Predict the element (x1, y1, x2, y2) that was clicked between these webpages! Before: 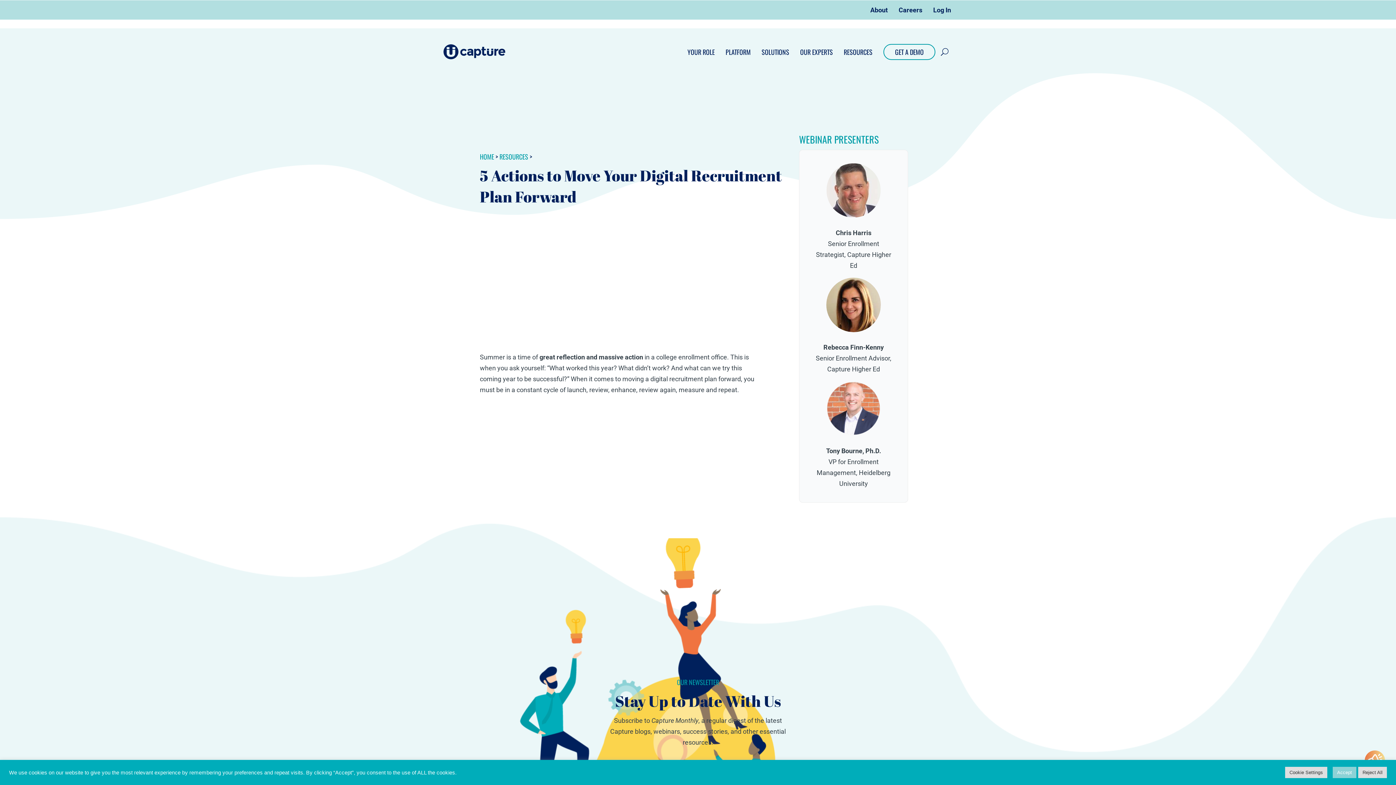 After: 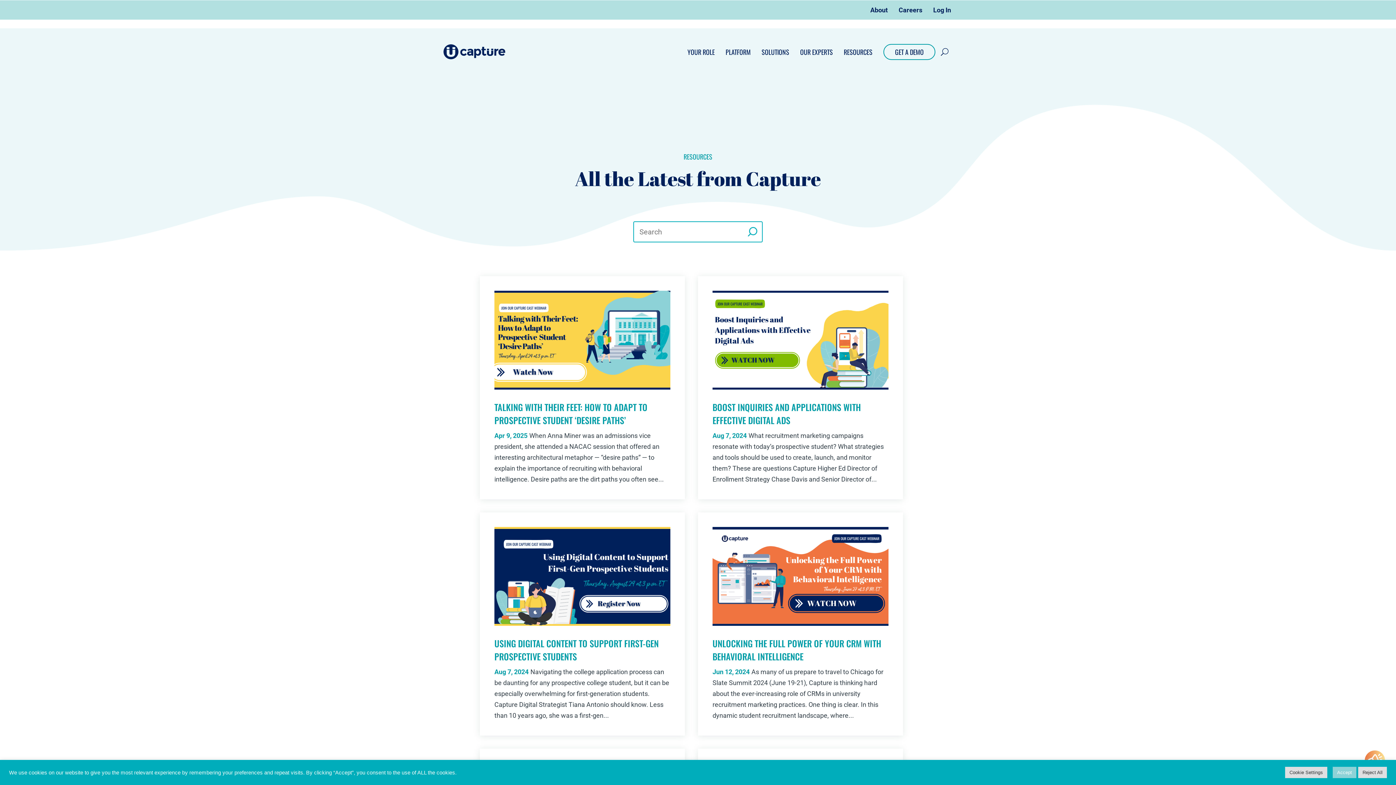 Action: bbox: (499, 151, 528, 161) label: RESOURCES